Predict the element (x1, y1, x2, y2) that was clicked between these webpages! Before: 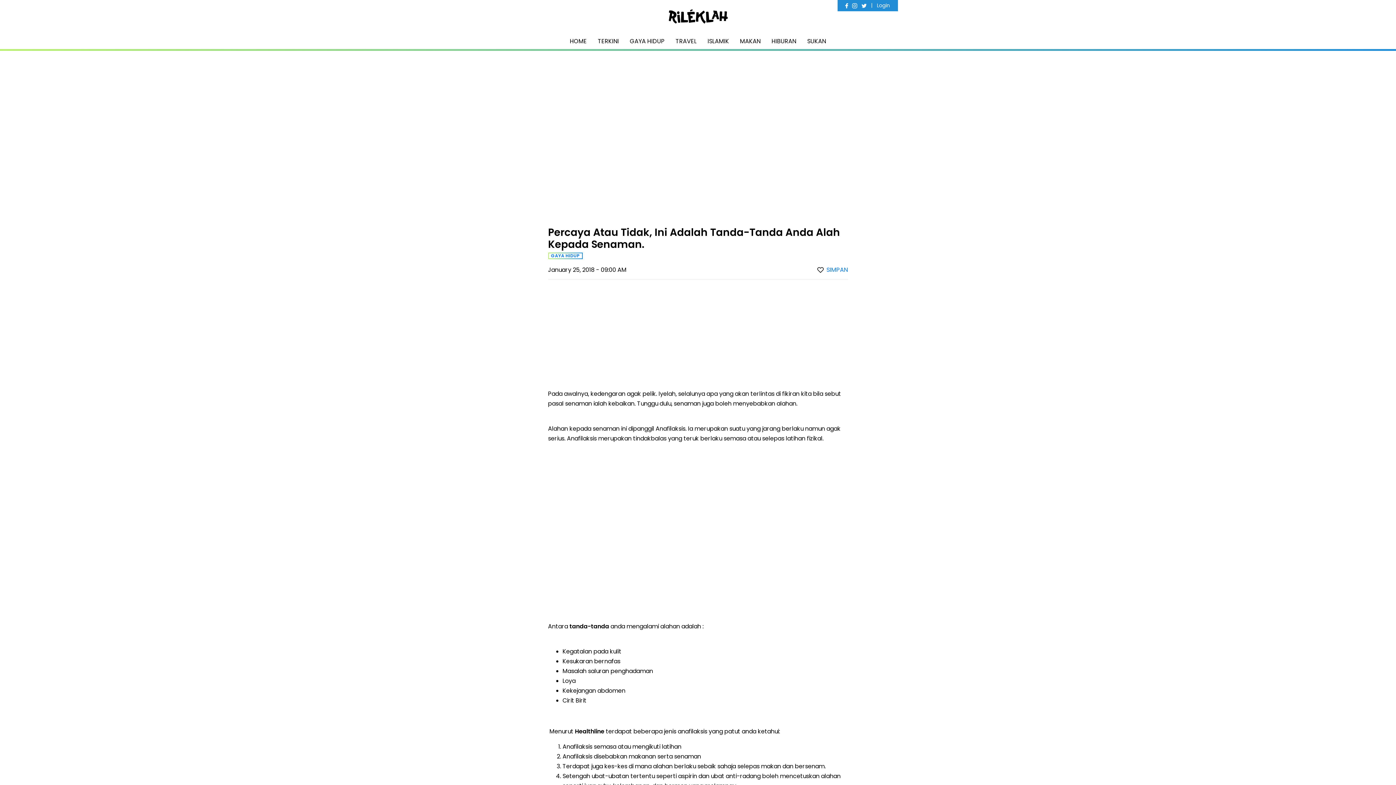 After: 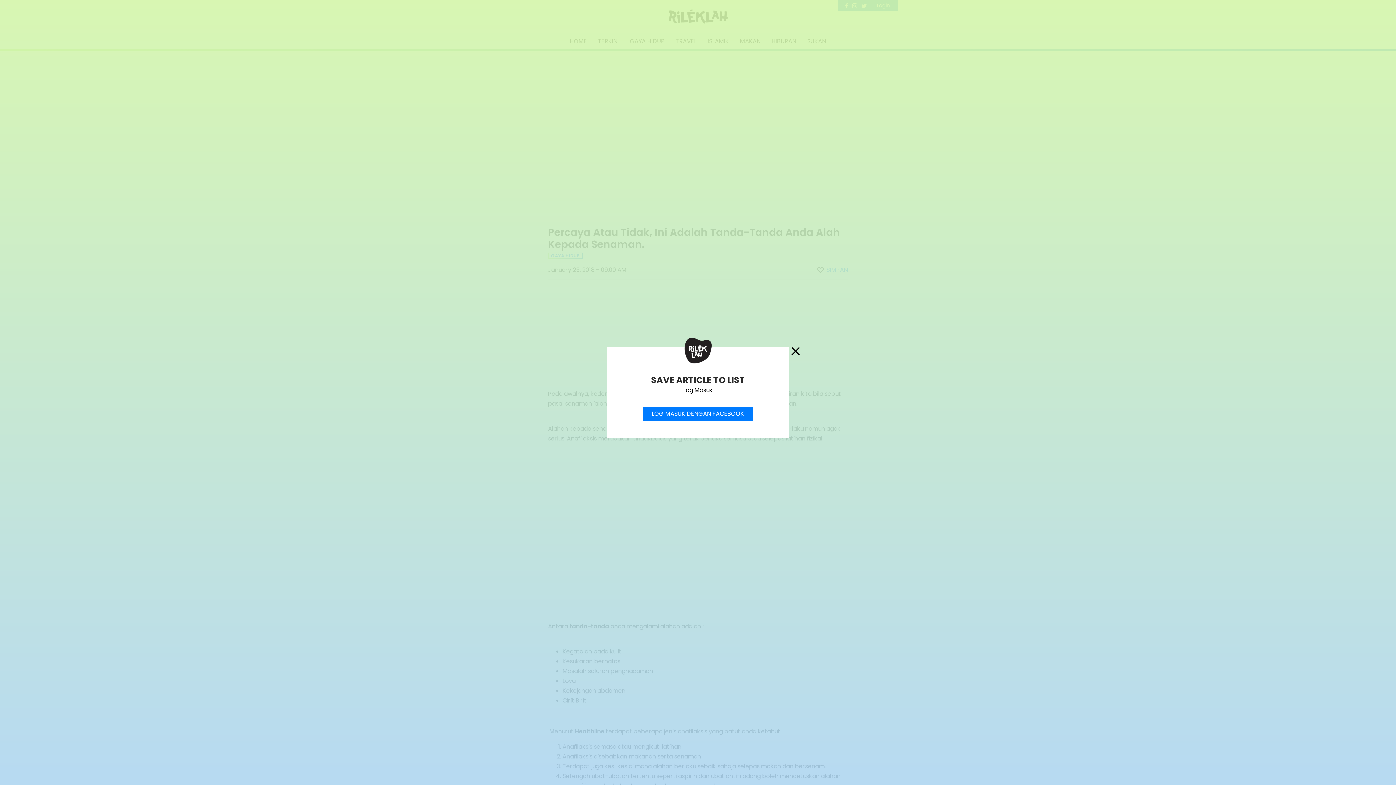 Action: label: Login bbox: (877, 1, 890, 9)